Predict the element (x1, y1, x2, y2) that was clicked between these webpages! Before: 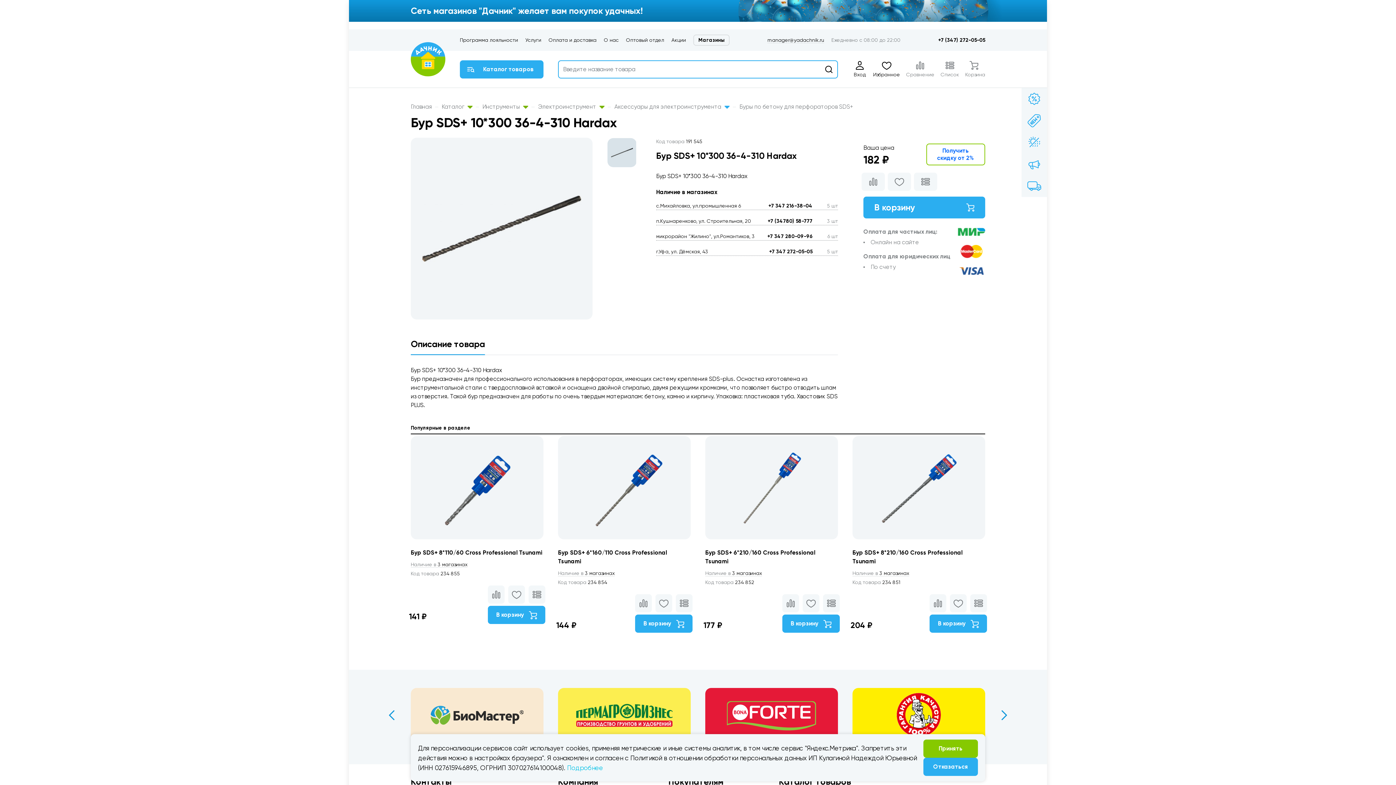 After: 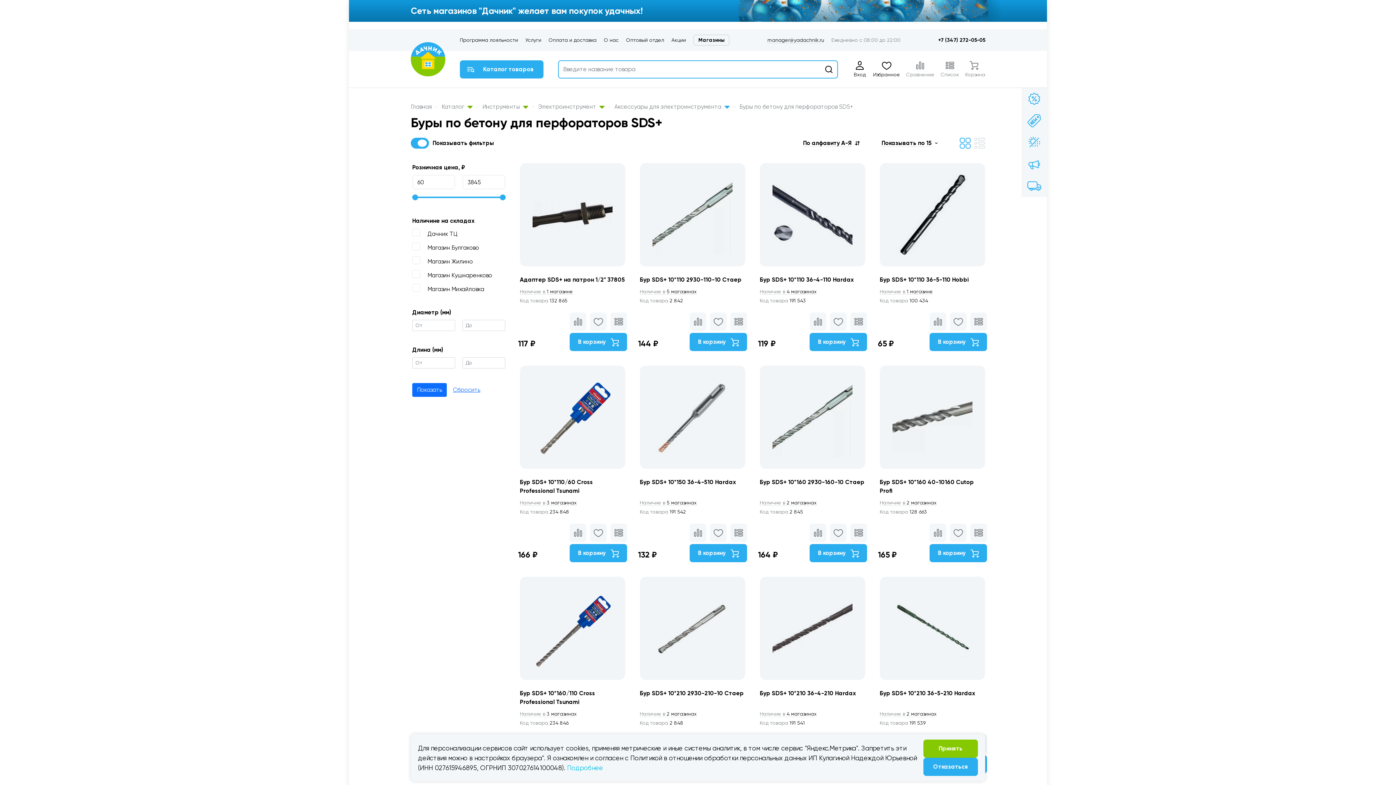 Action: label: Буры по бетону для перфораторов SDS+ bbox: (739, 103, 853, 110)